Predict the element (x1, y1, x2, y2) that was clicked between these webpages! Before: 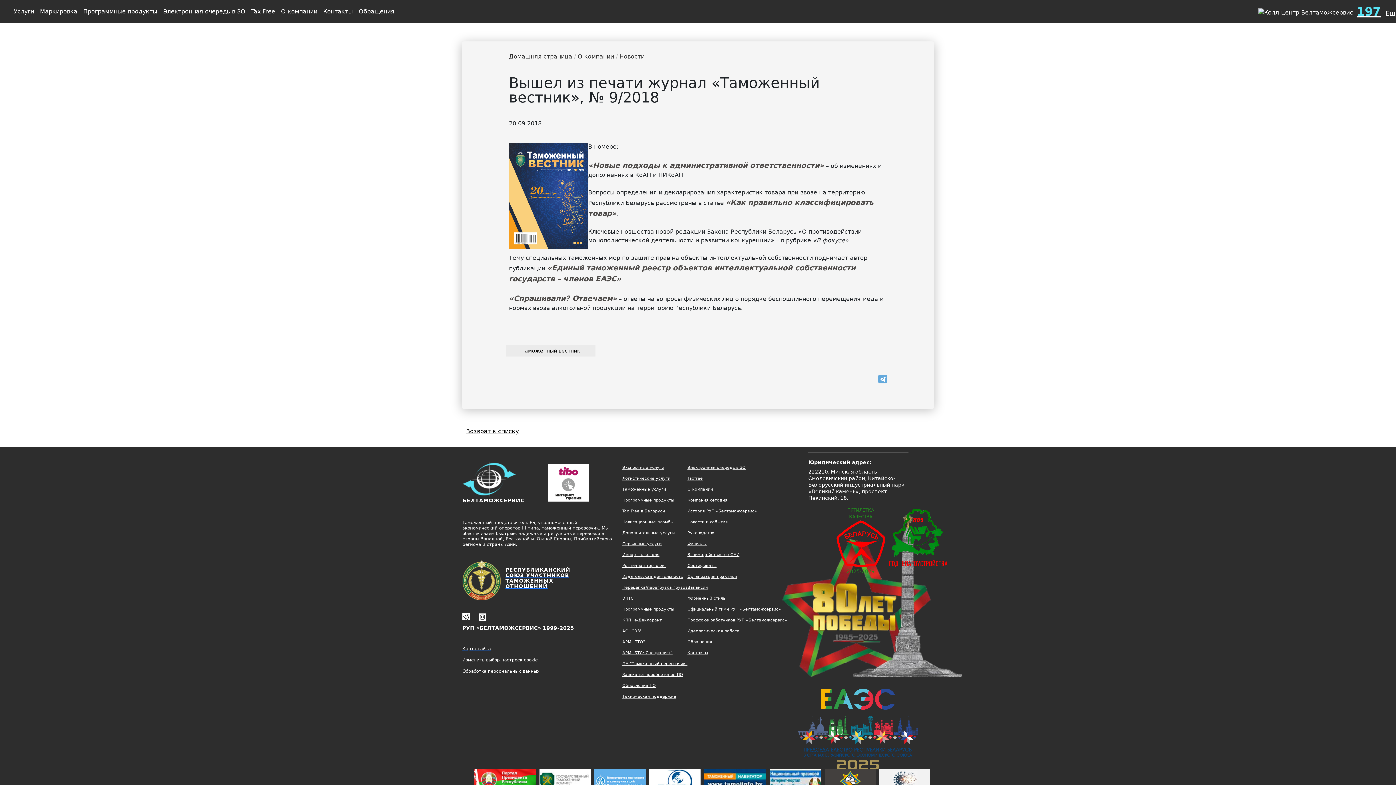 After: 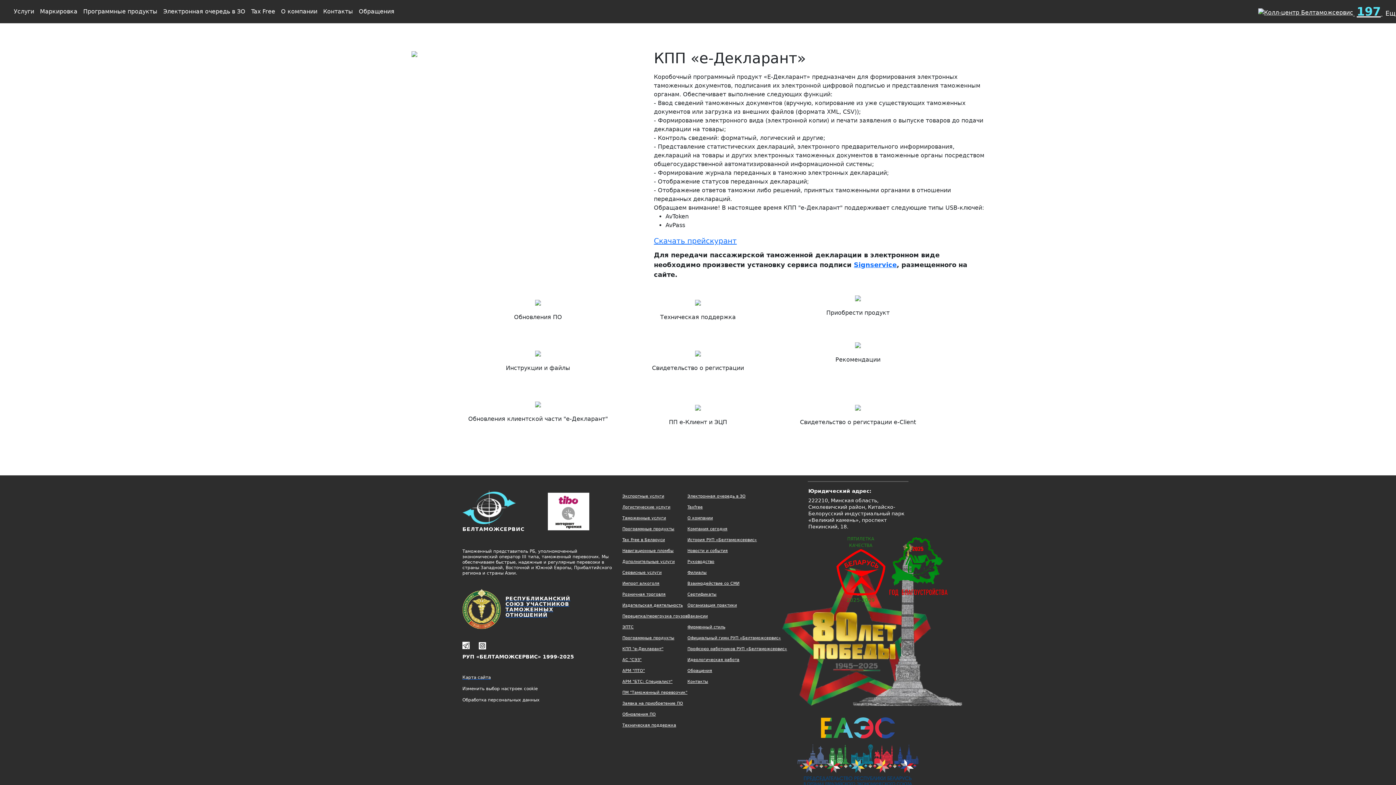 Action: label: КПП "е-Декларант" bbox: (622, 615, 687, 626)